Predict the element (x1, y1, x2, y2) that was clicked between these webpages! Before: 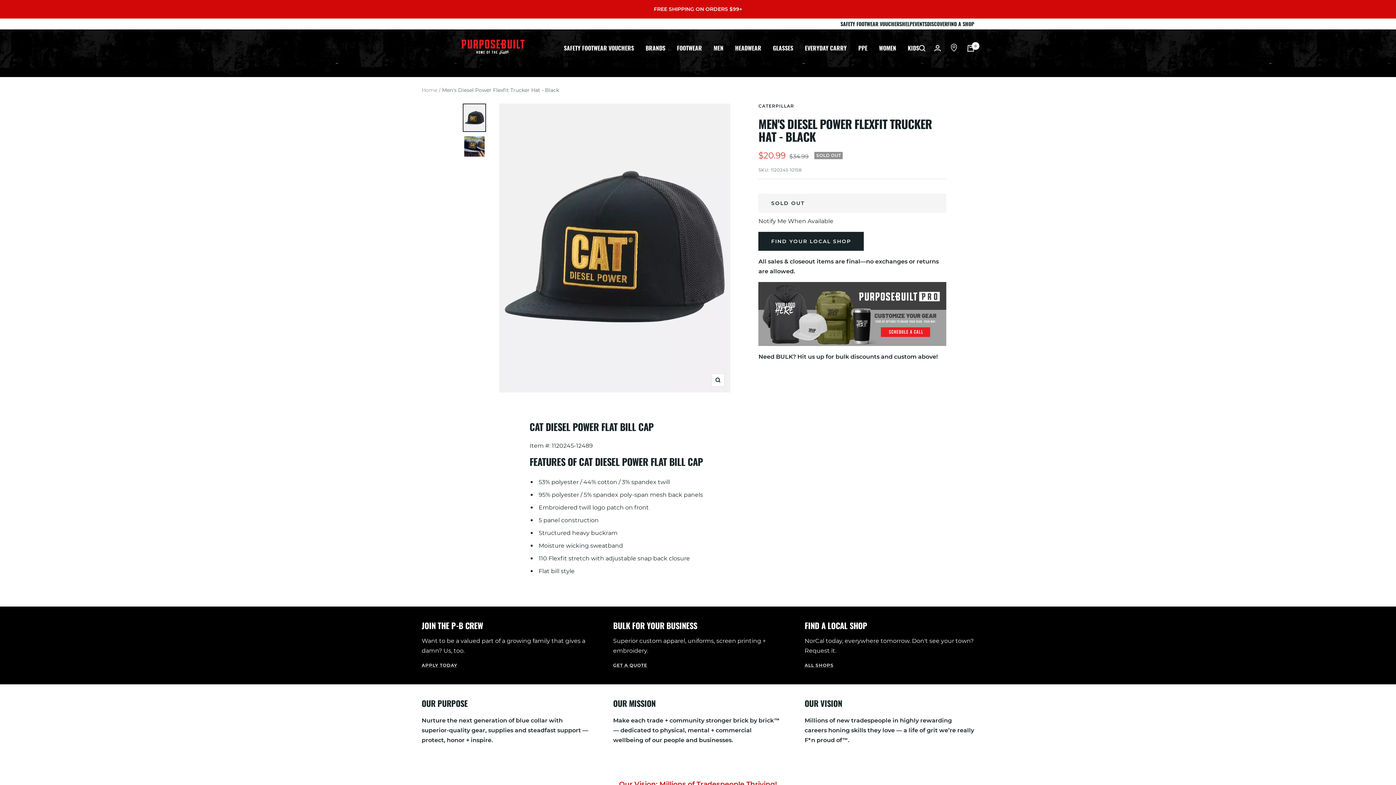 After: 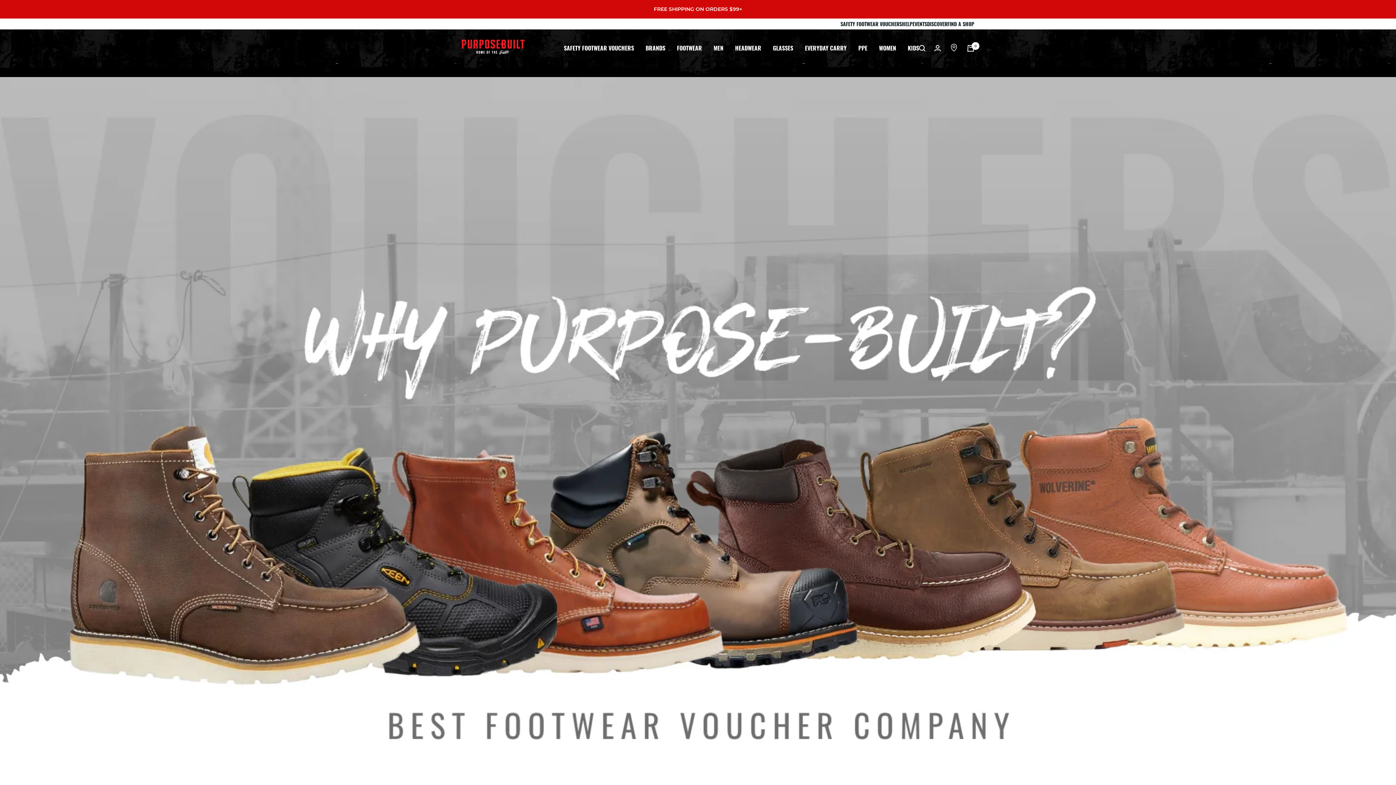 Action: label: SAFETY FOOTWEAR VOUCHERS bbox: (564, 43, 634, 53)